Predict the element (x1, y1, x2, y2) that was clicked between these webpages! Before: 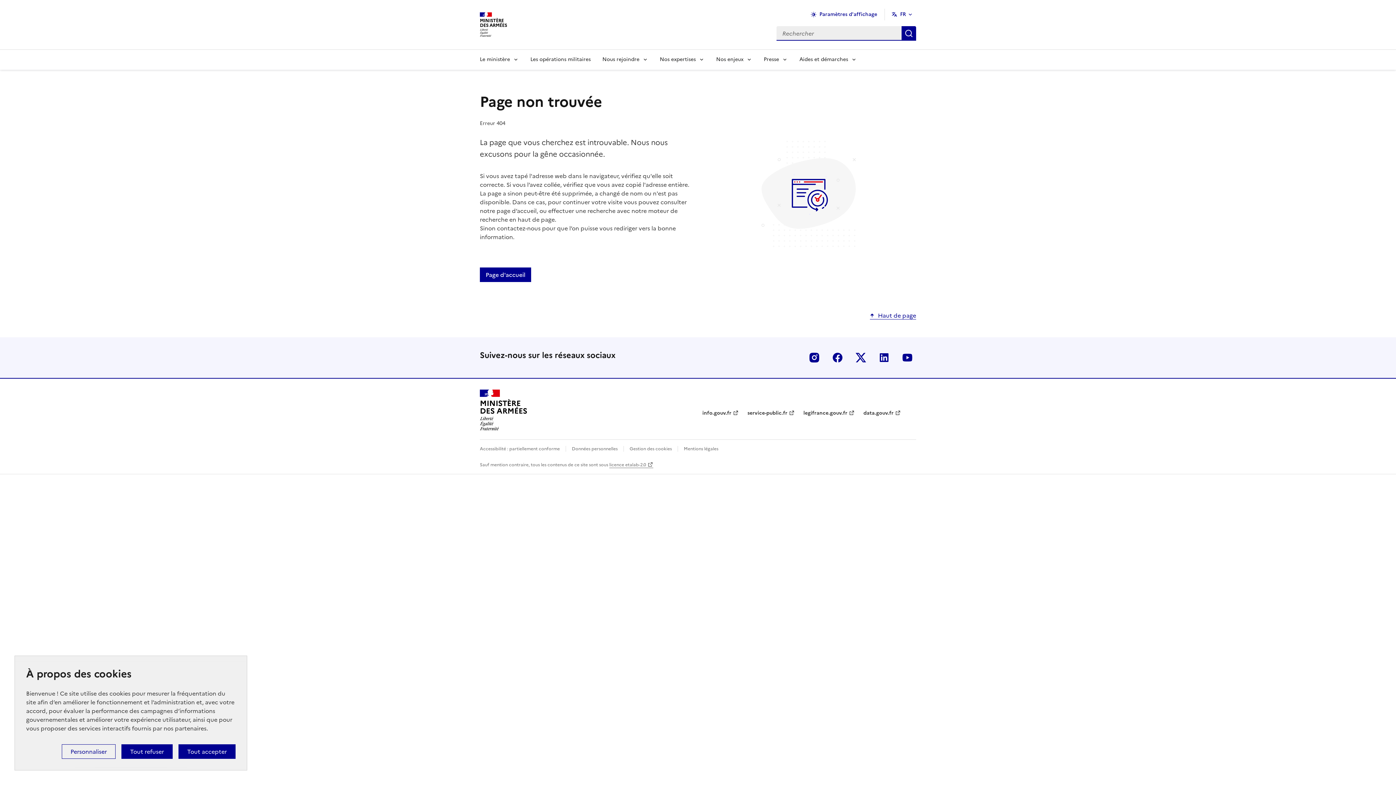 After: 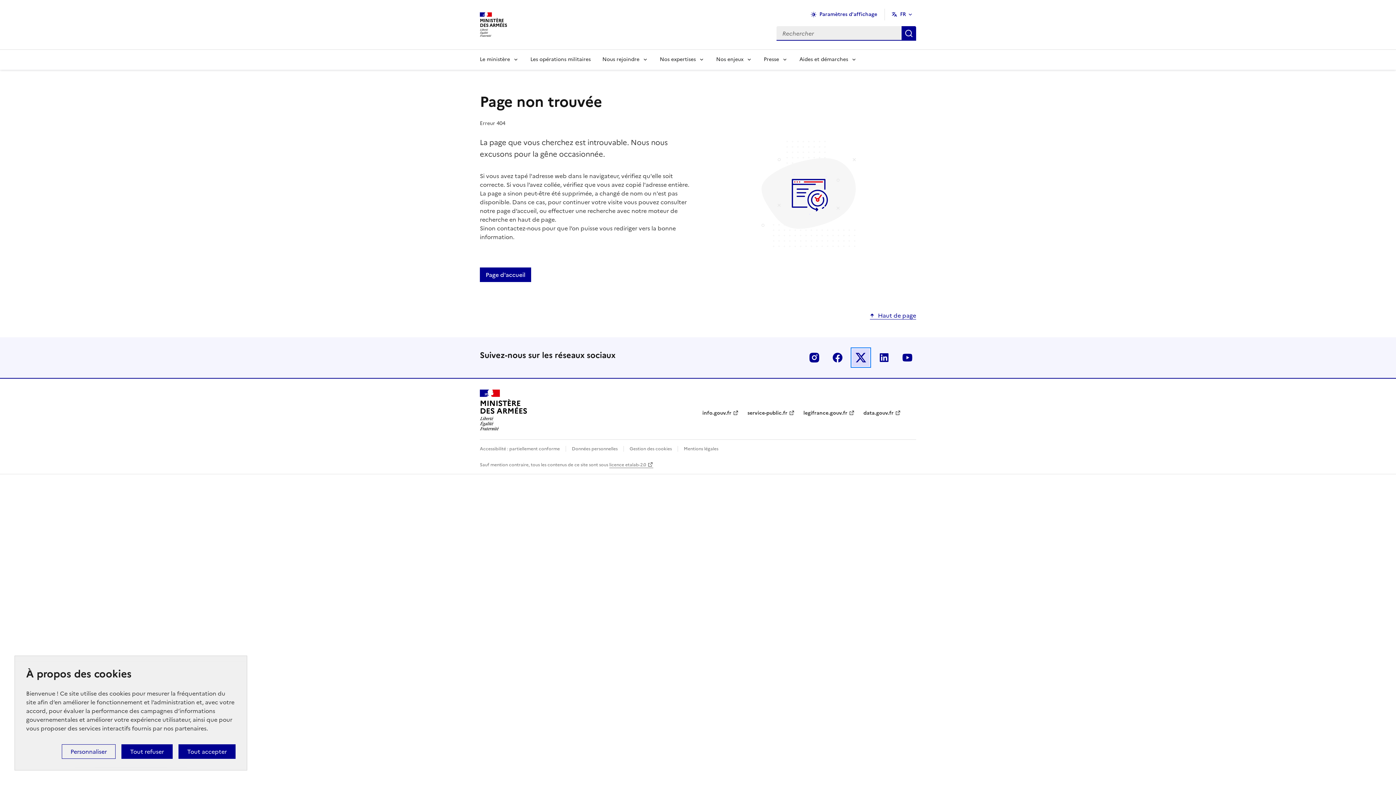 Action: bbox: (852, 349, 869, 366) label: twitter